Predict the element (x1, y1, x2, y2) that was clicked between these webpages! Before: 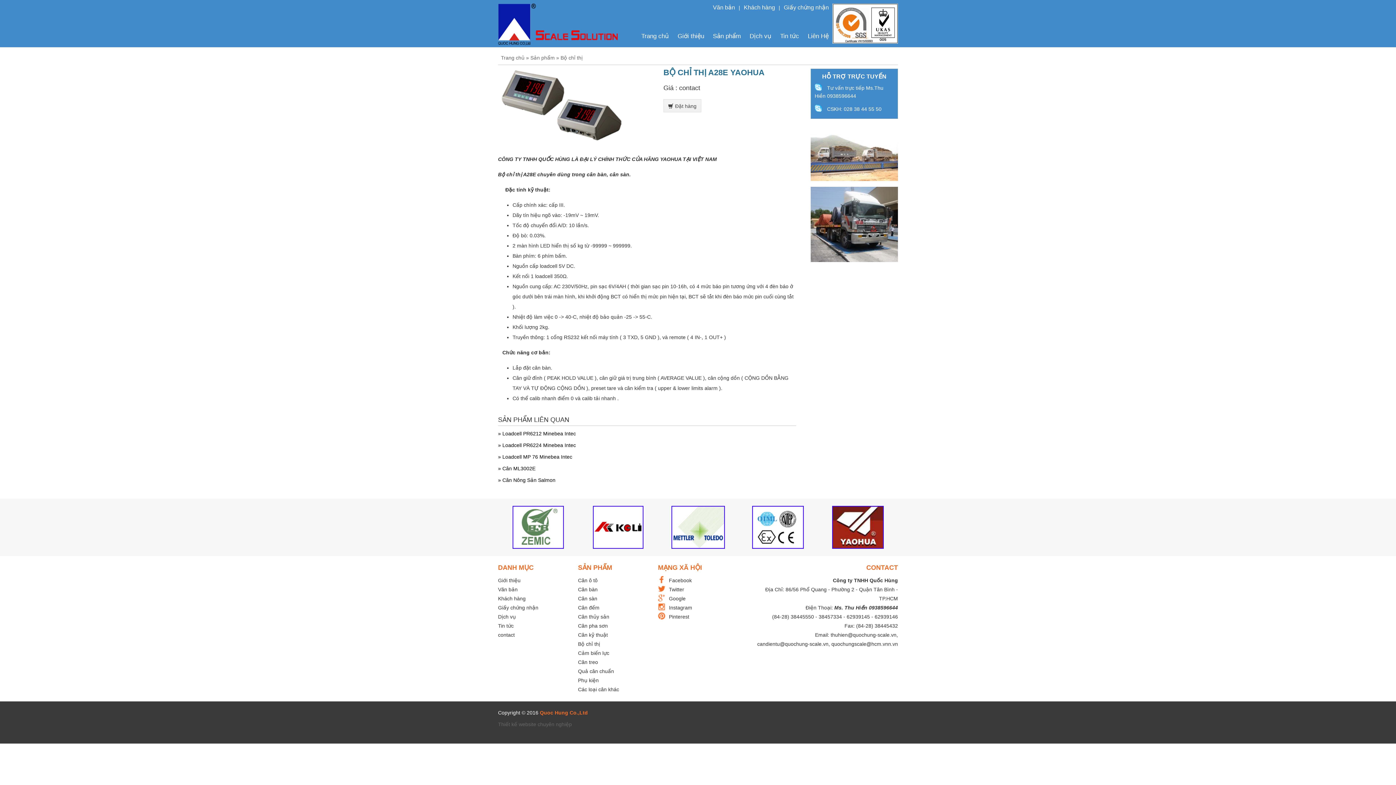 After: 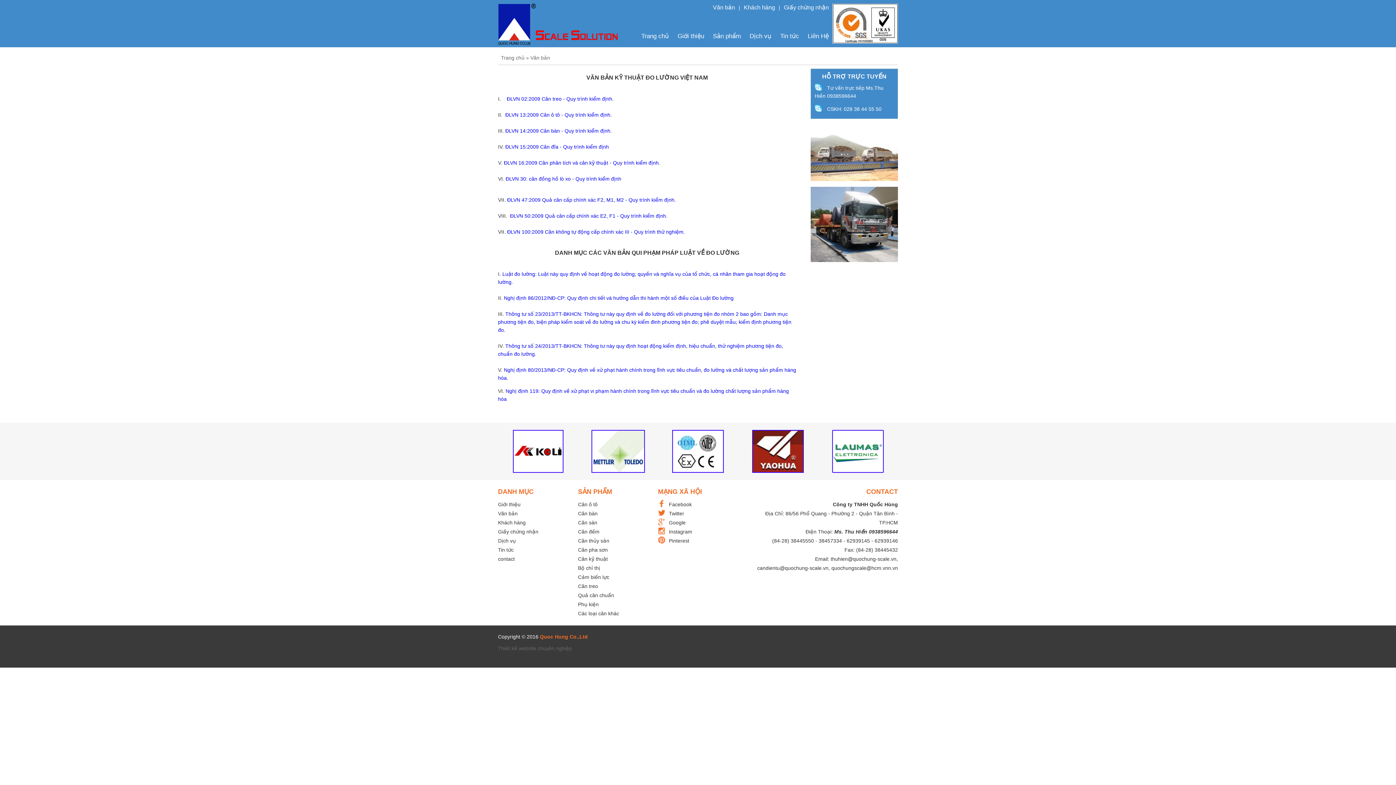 Action: label: Văn bản bbox: (713, 4, 735, 10)